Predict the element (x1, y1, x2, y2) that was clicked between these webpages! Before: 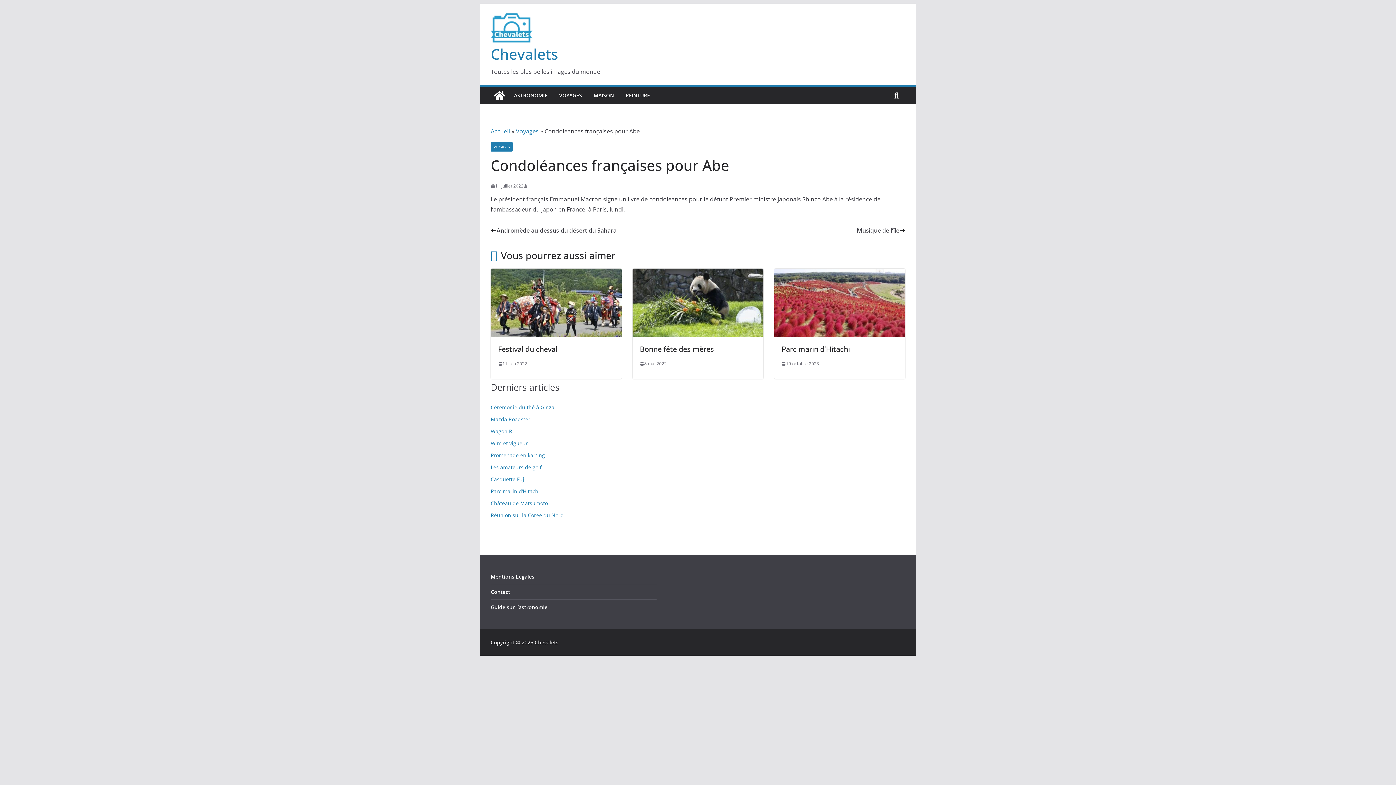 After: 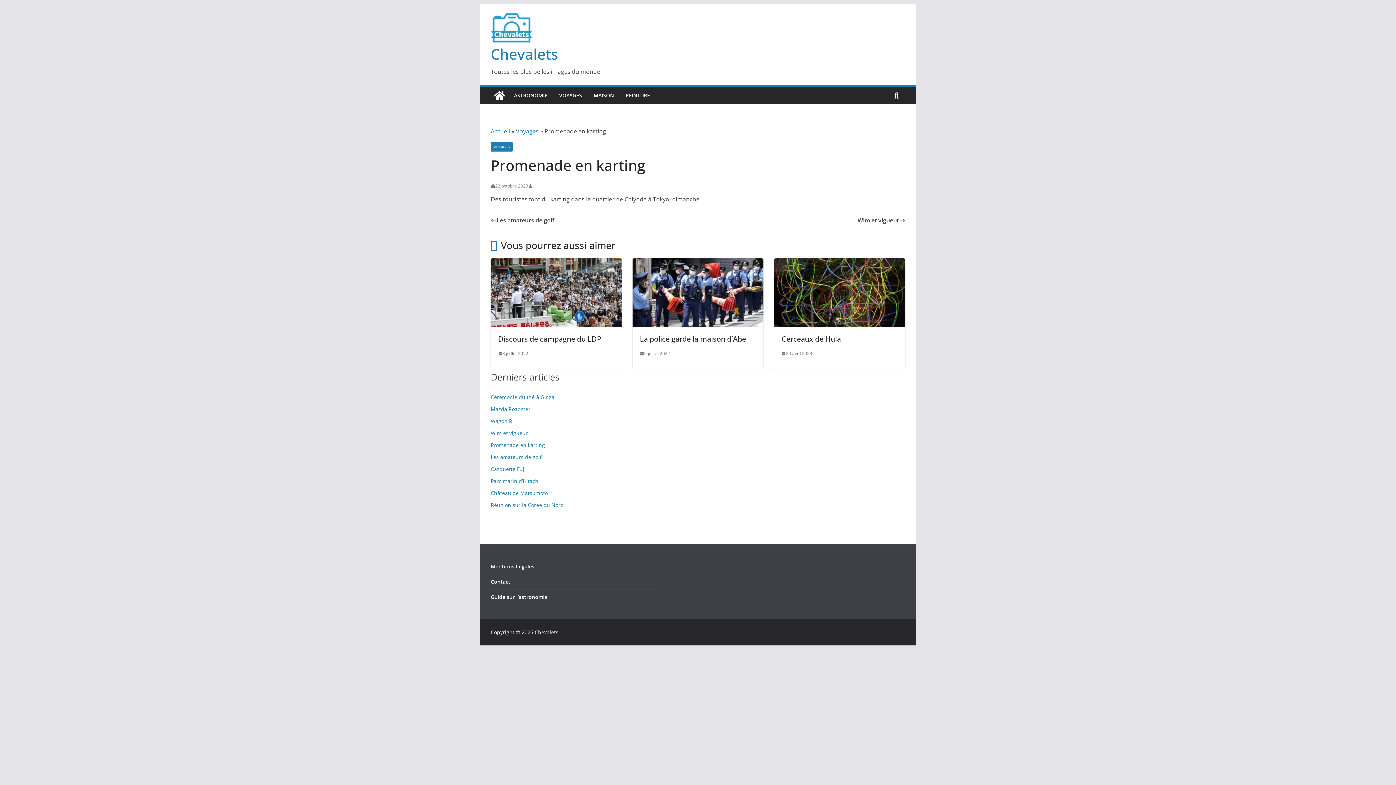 Action: bbox: (490, 452, 545, 458) label: Promenade en karting